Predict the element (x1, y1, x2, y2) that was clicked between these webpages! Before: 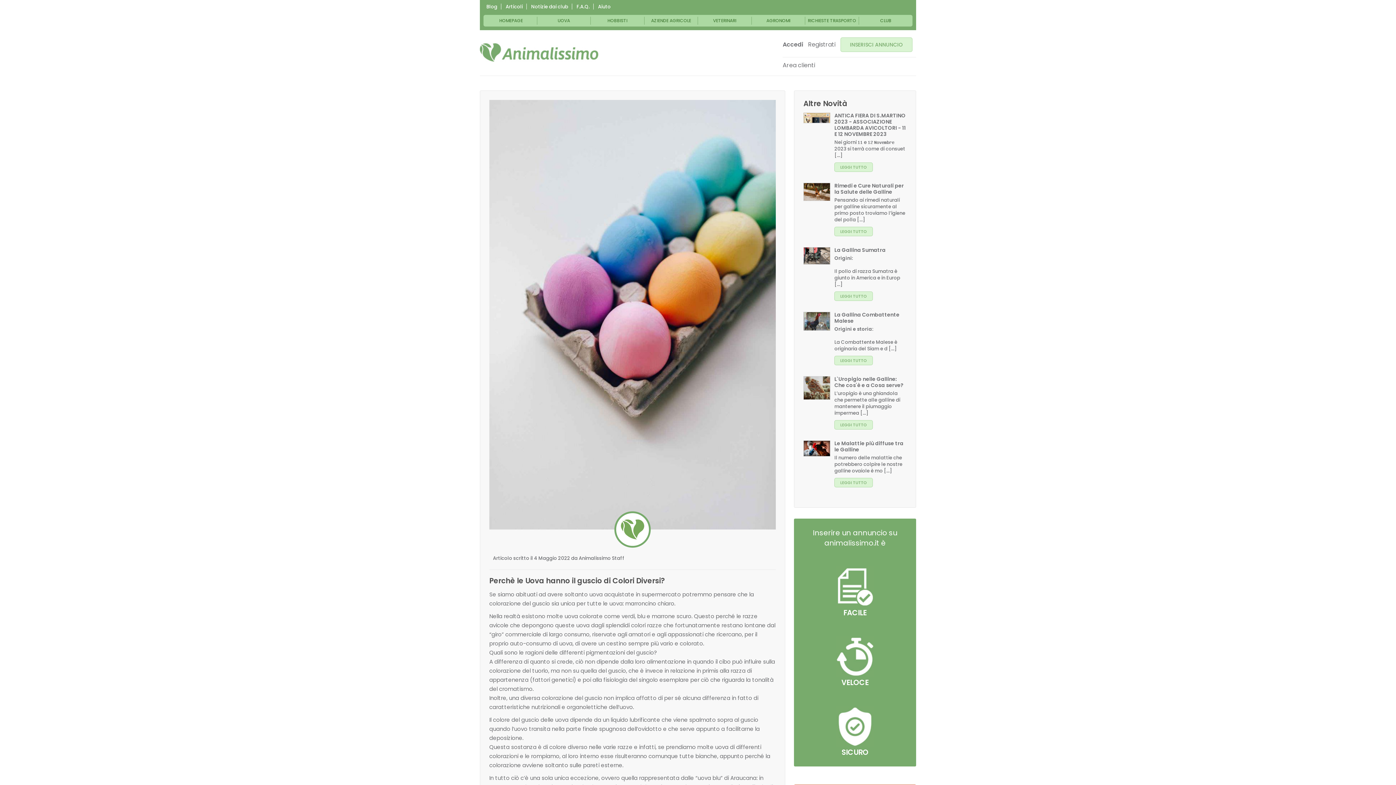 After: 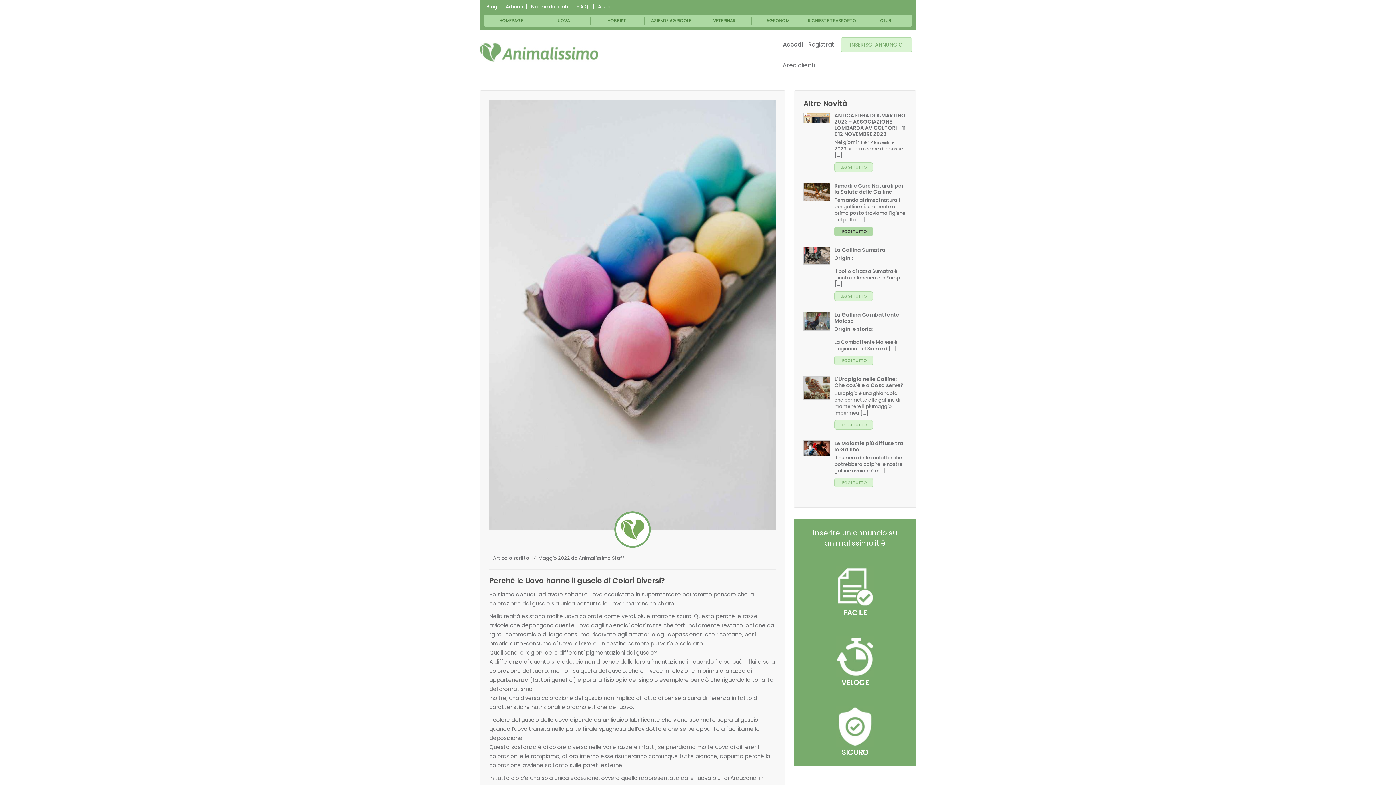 Action: bbox: (834, 226, 873, 236) label: LEGGI TUTTO